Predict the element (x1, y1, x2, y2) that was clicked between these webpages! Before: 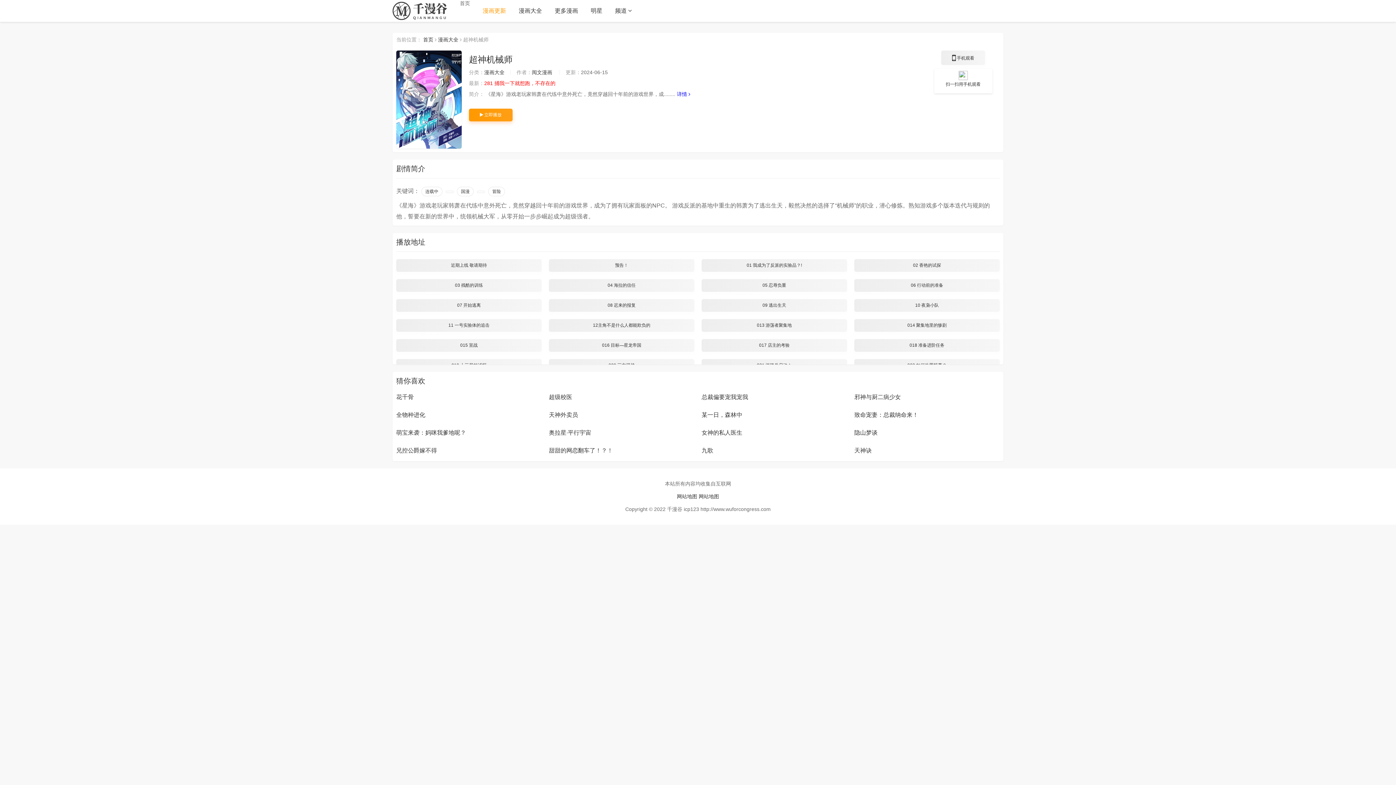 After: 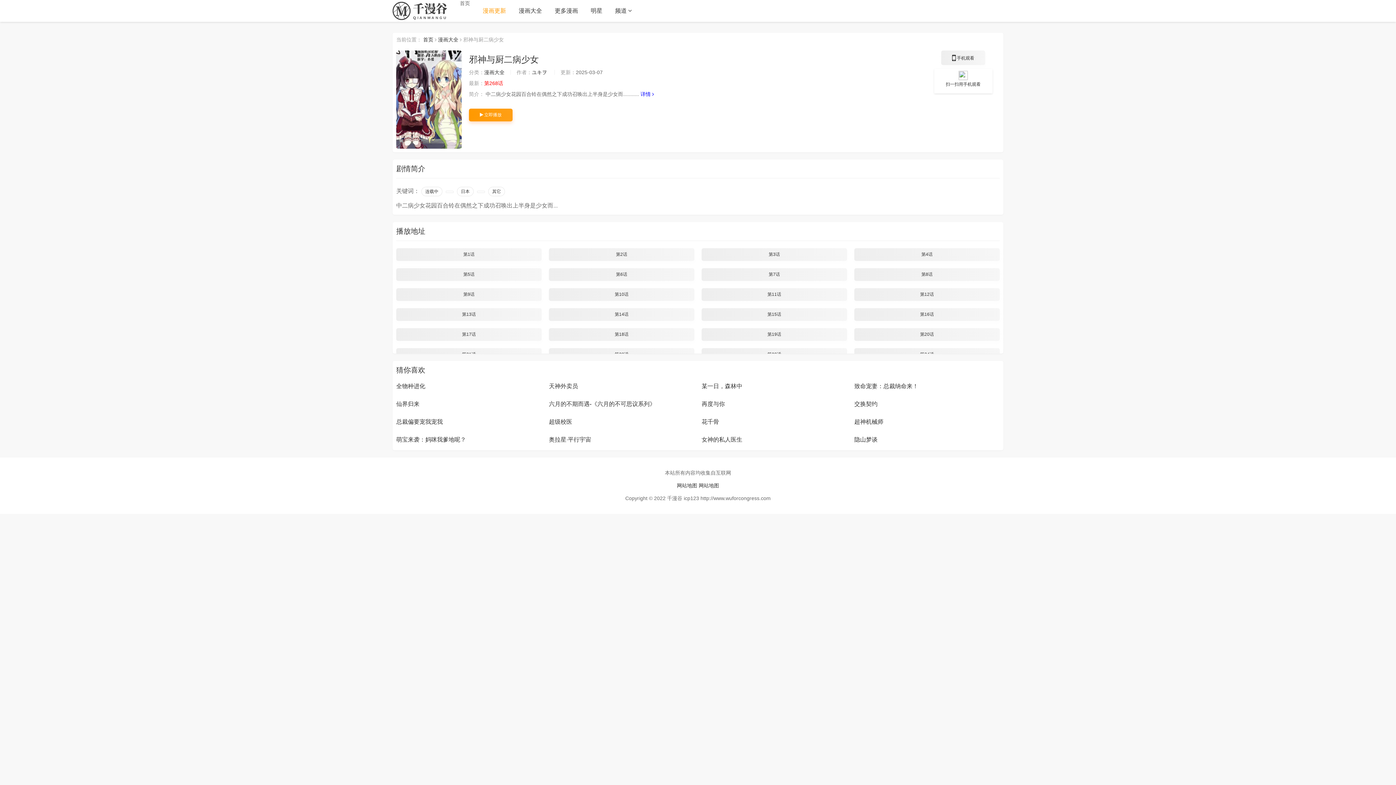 Action: bbox: (854, 394, 901, 400) label: 邪神与厨二病少女